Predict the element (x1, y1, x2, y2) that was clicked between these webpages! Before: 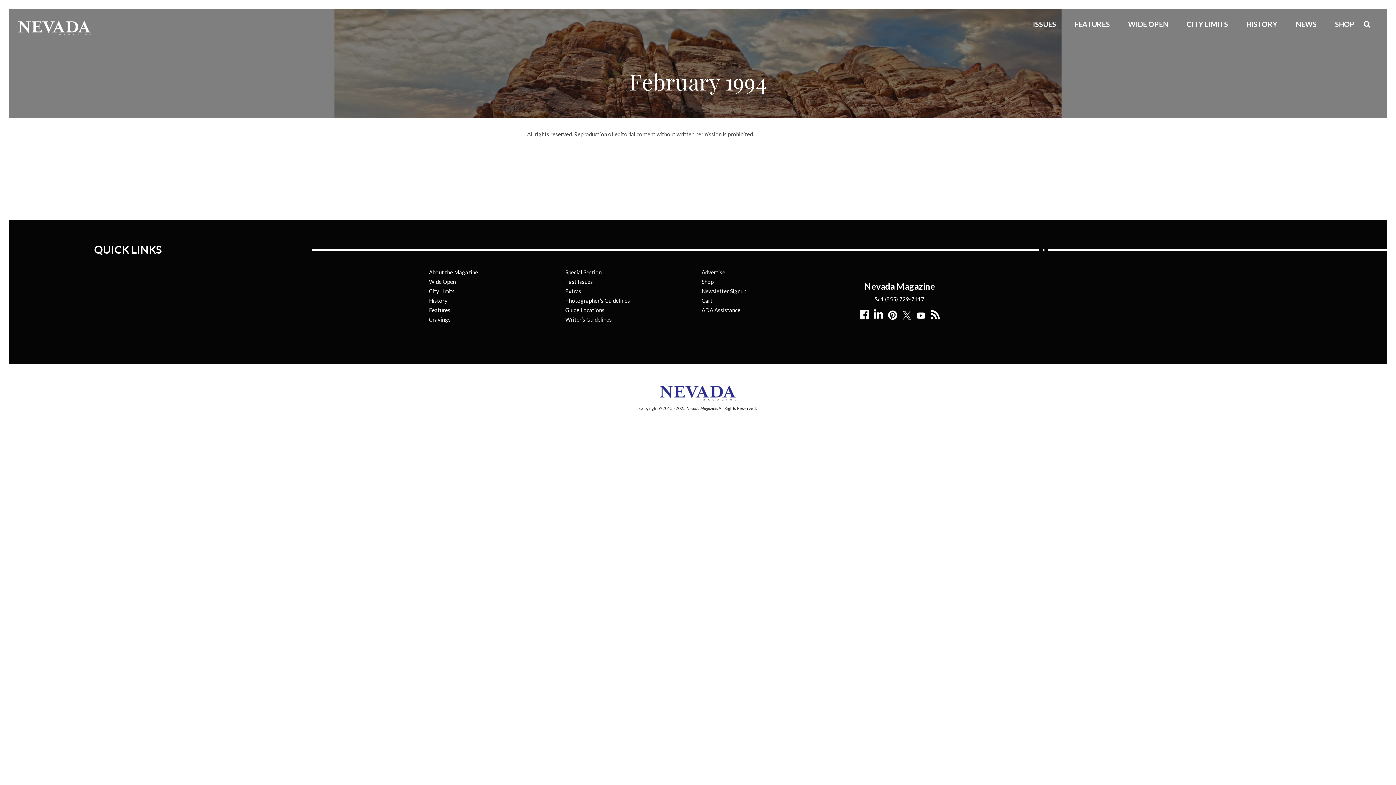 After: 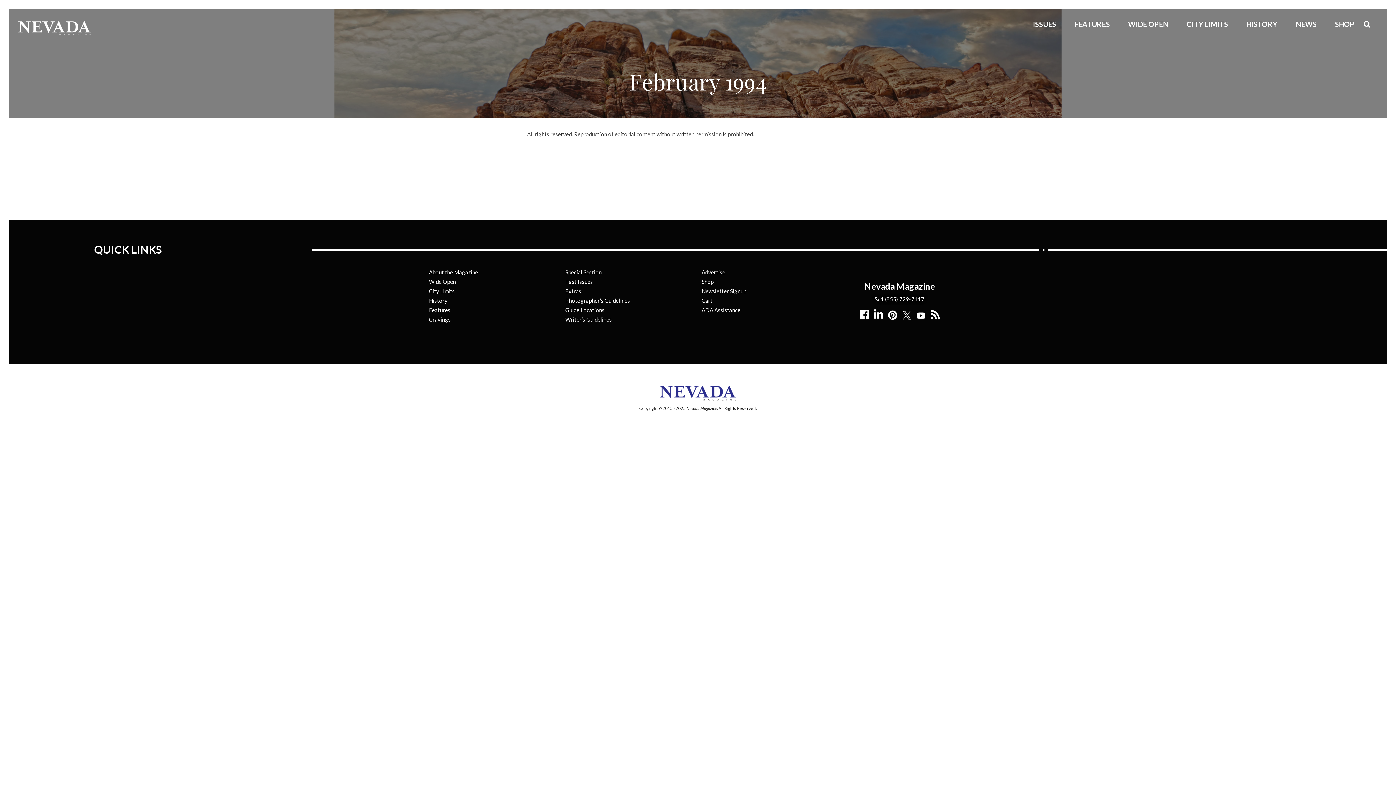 Action: label: Phone number bbox: (875, 296, 924, 302)